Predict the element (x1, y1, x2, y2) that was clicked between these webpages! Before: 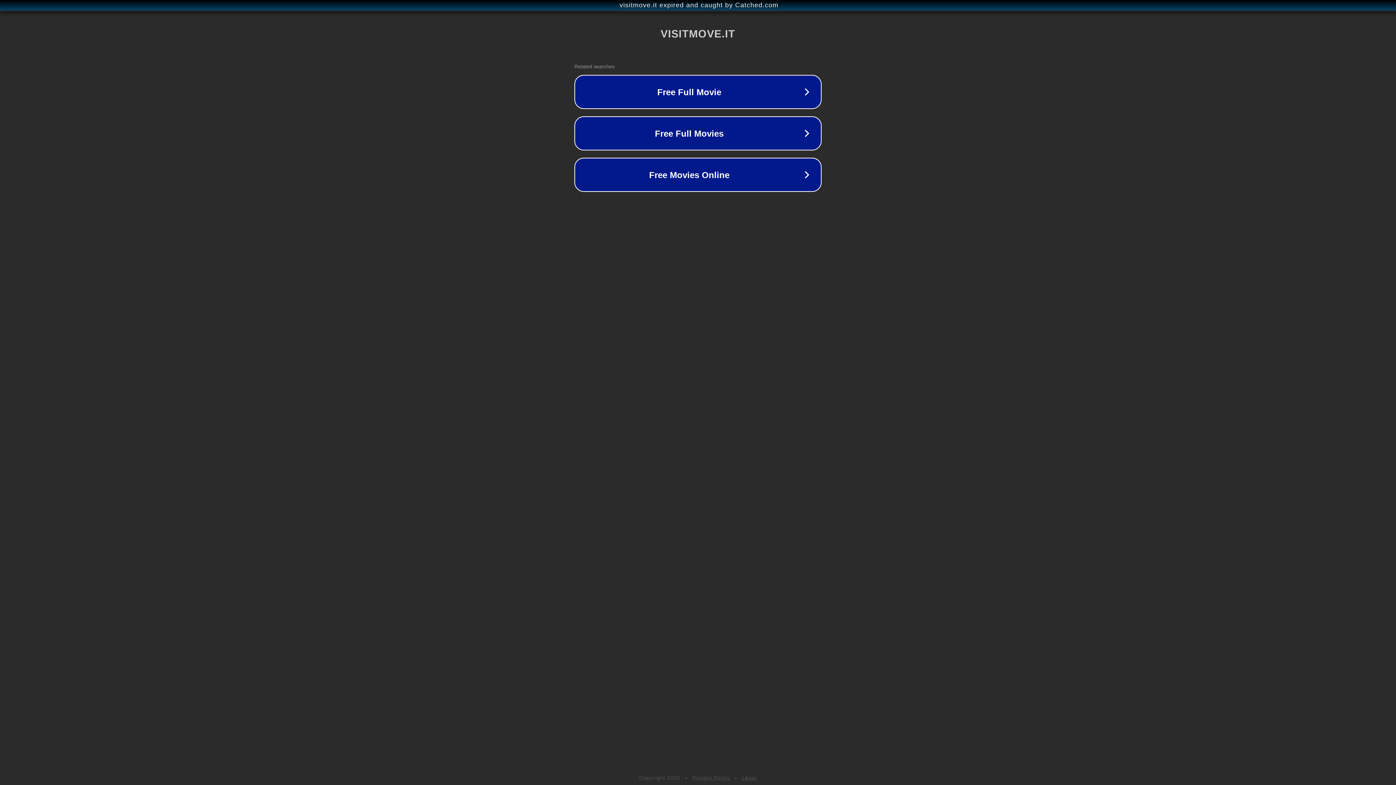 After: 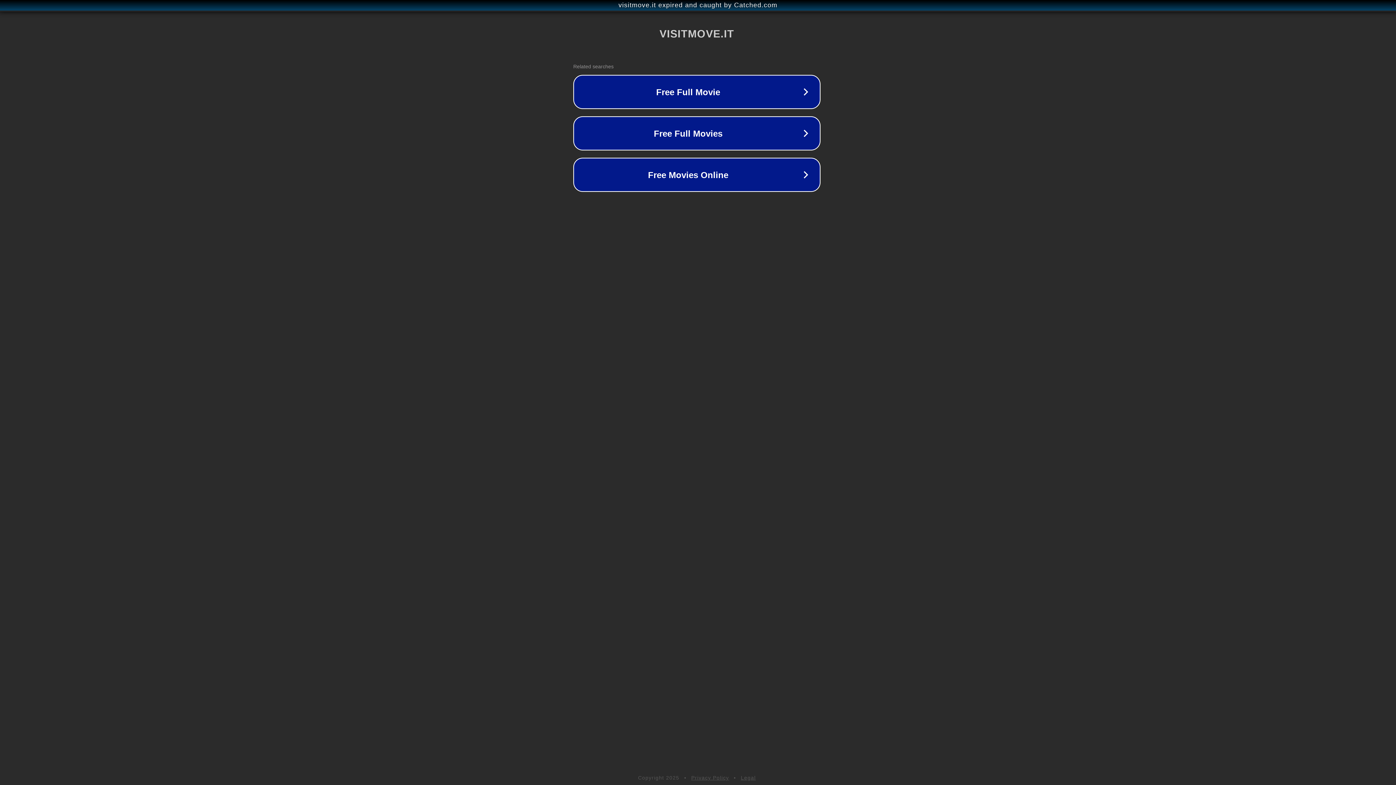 Action: label: visitmove.it expired and caught by Catched.com bbox: (1, 1, 1397, 9)